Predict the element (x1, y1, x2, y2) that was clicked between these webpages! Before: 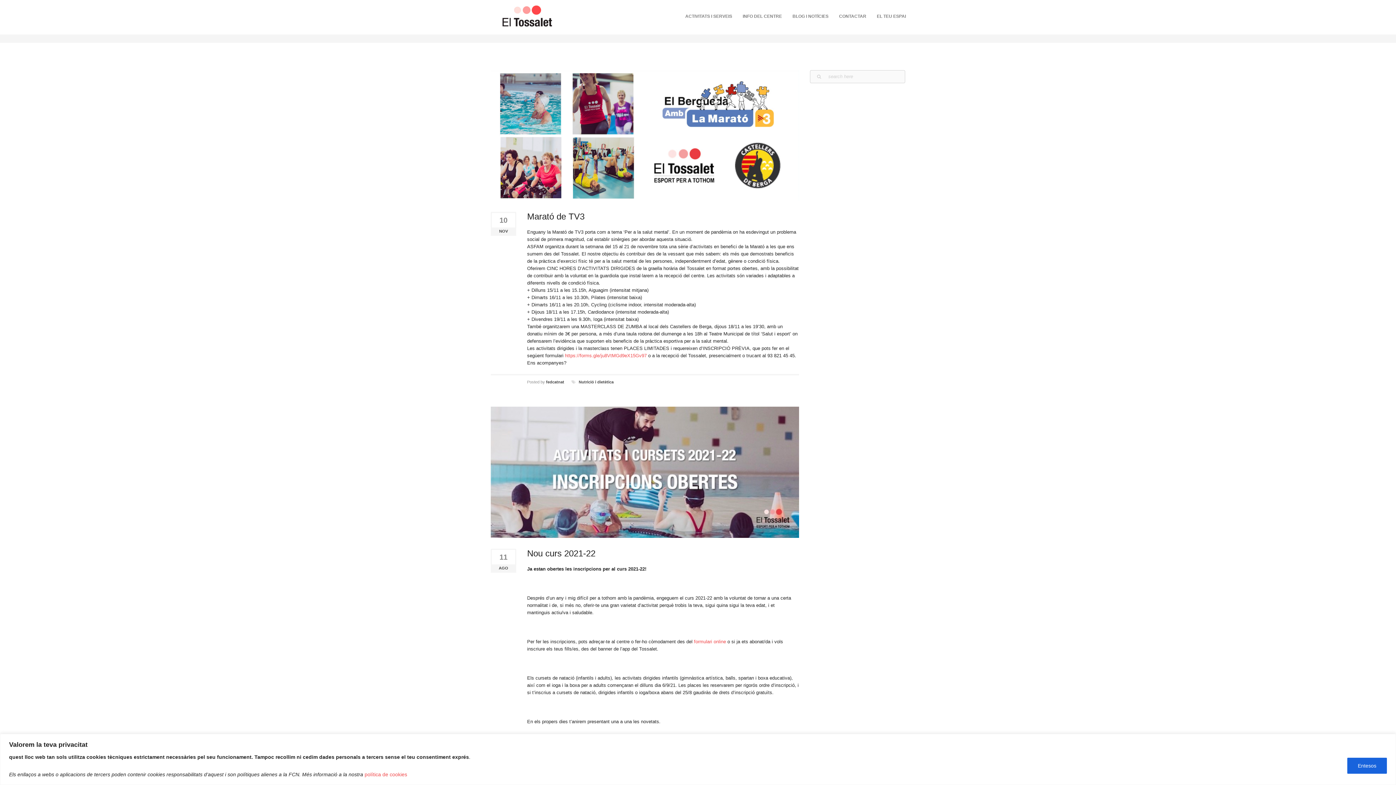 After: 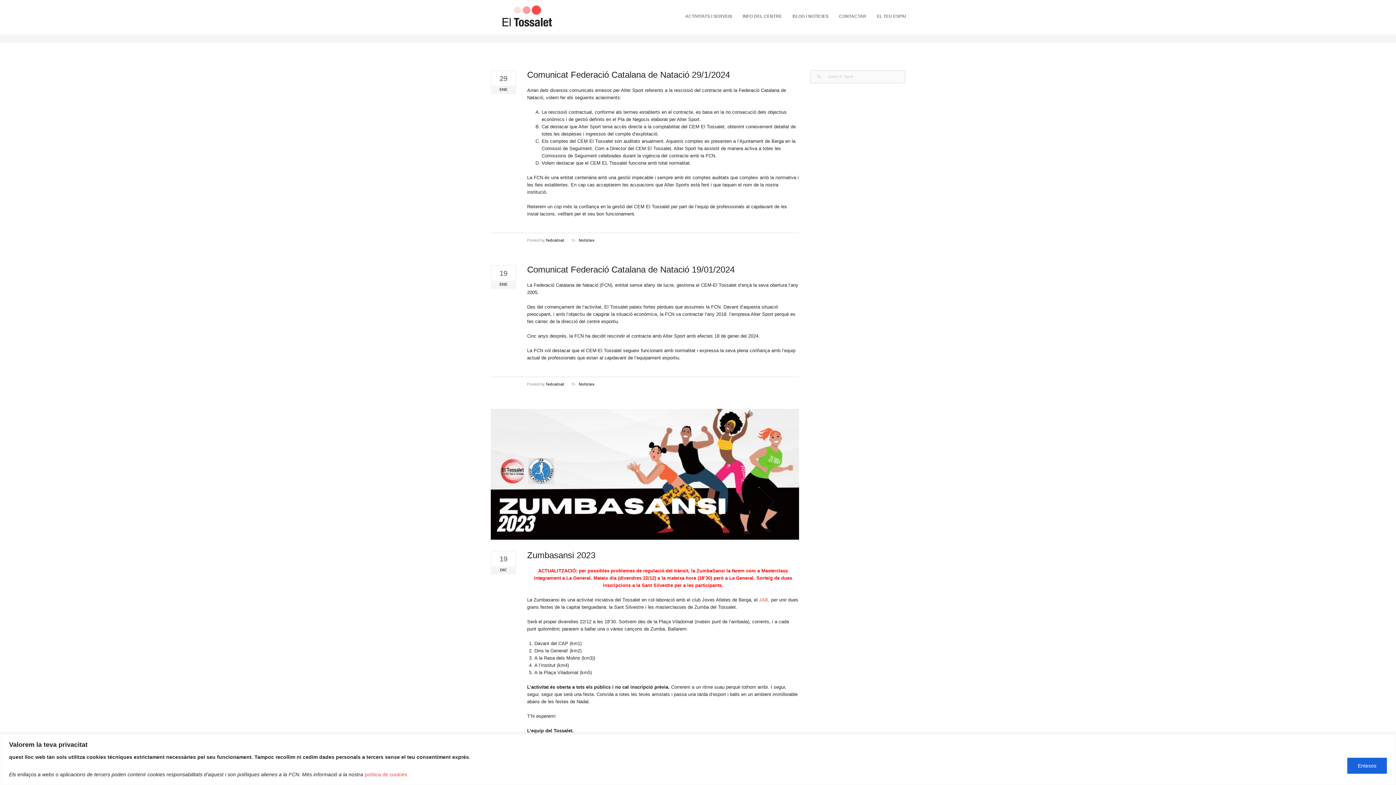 Action: label: fedcatnat bbox: (546, 380, 564, 384)